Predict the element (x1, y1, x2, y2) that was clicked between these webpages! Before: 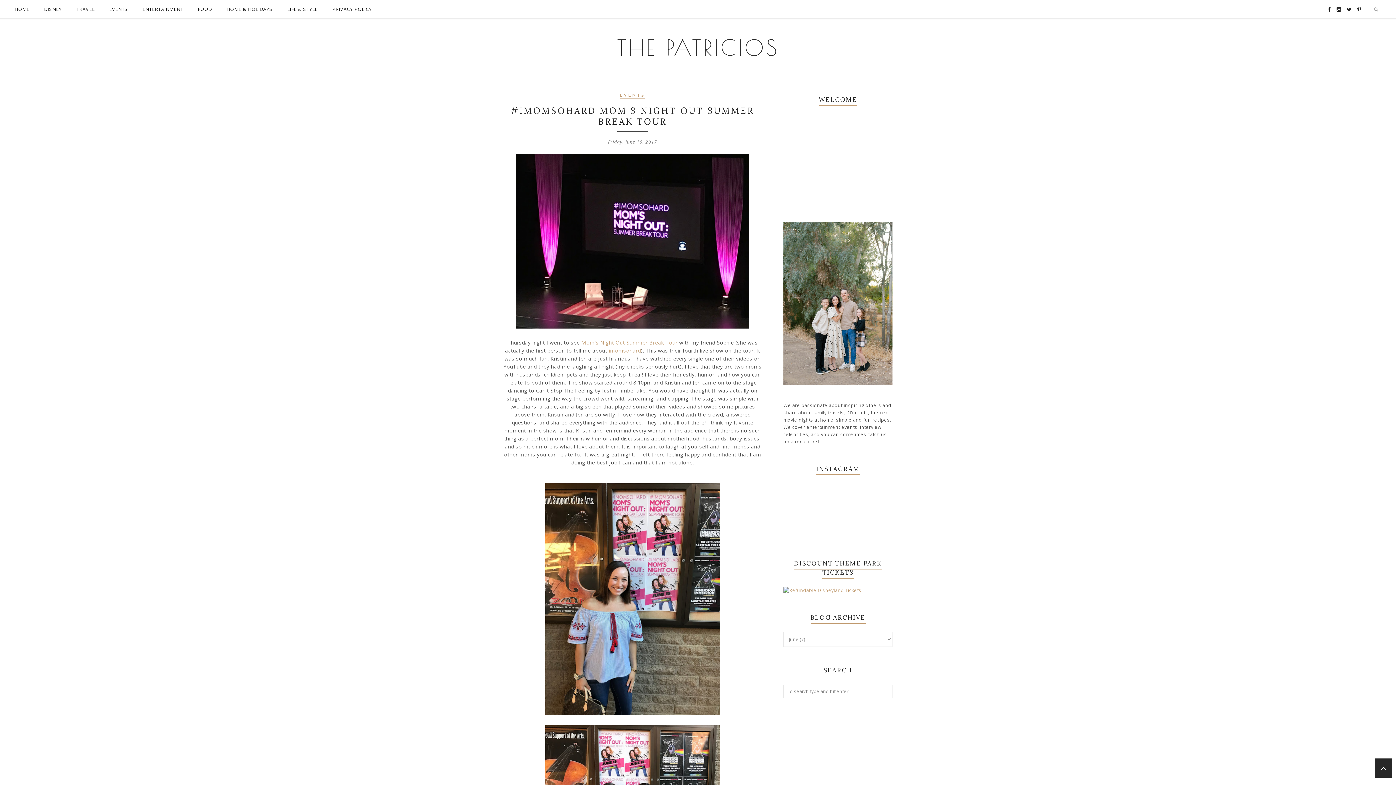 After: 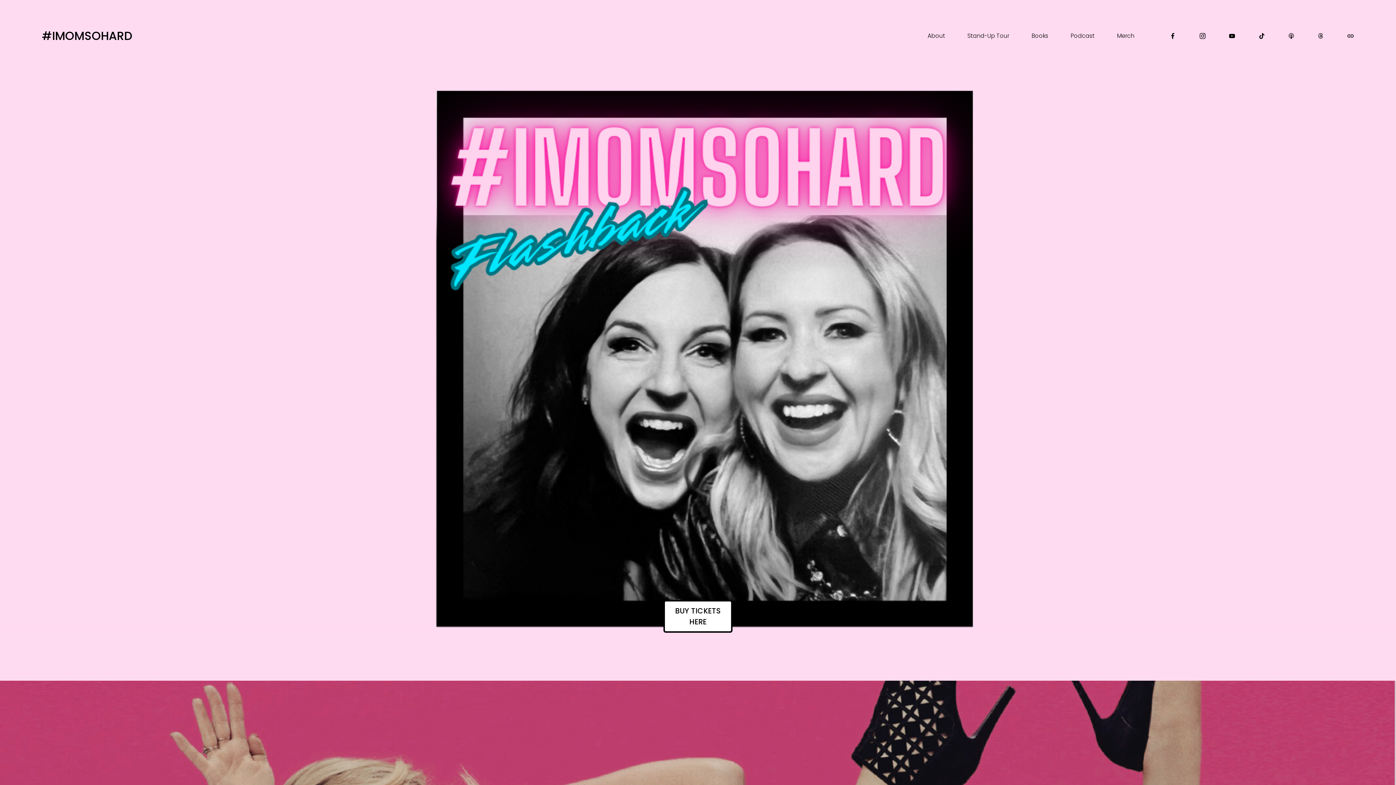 Action: label: imomsohard bbox: (609, 347, 641, 354)